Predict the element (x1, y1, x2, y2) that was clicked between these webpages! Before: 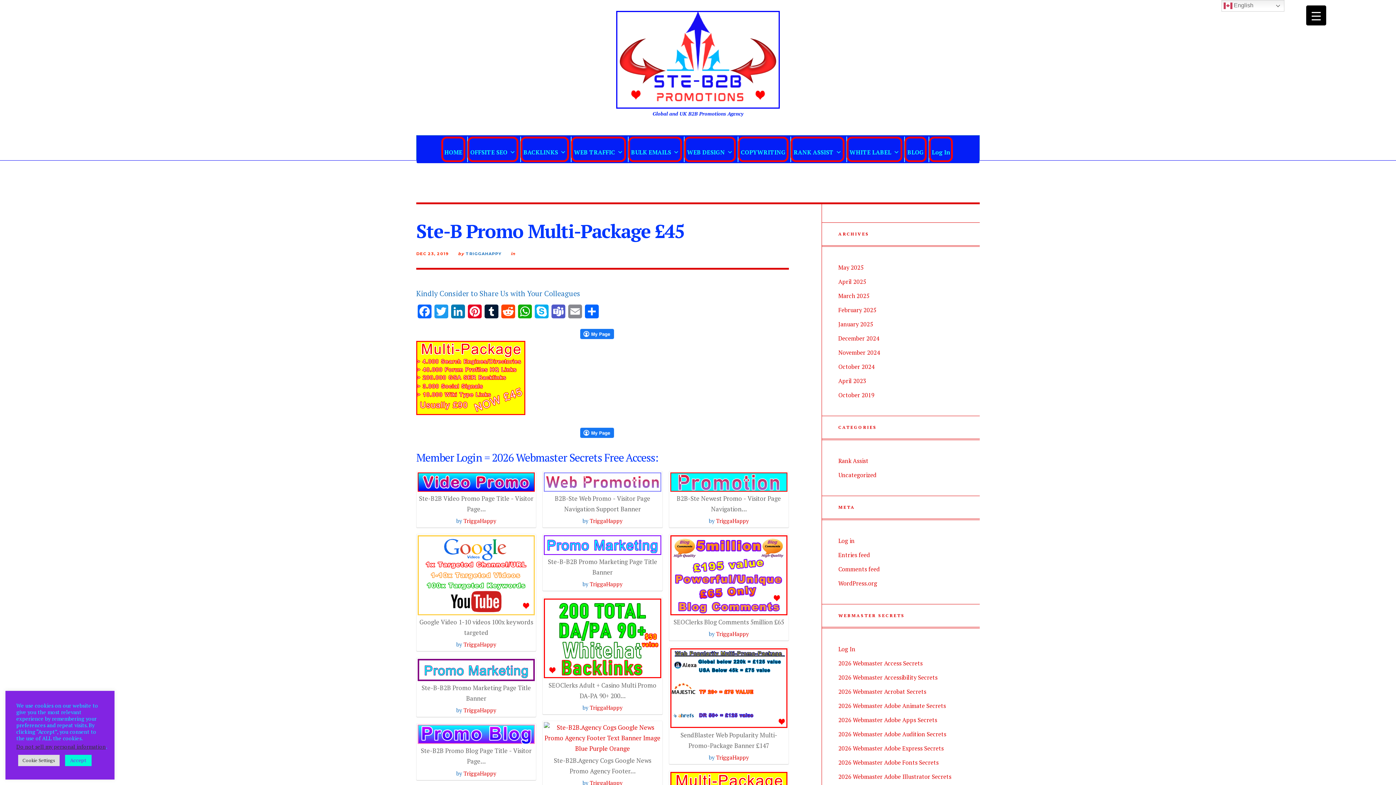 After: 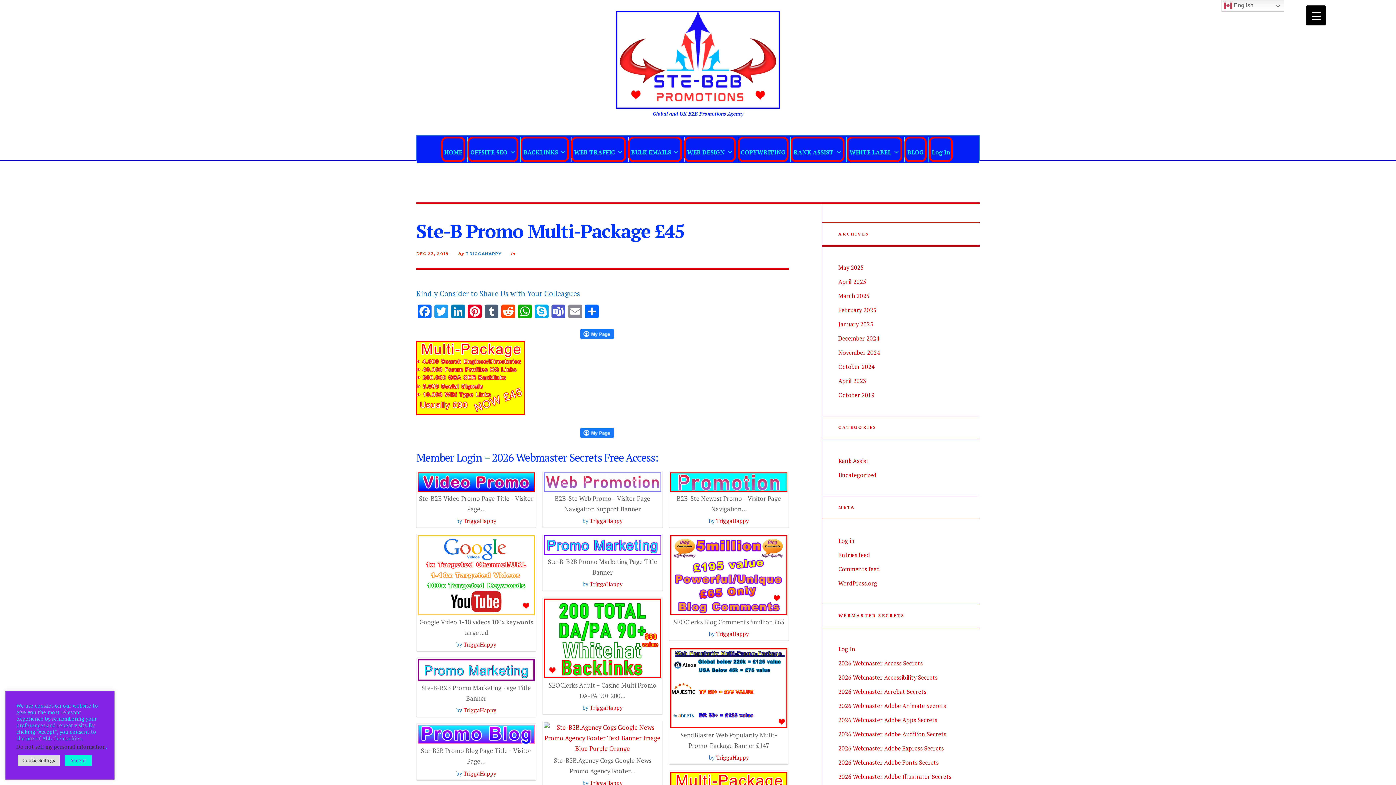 Action: label: Tumblr bbox: (483, 304, 500, 323)